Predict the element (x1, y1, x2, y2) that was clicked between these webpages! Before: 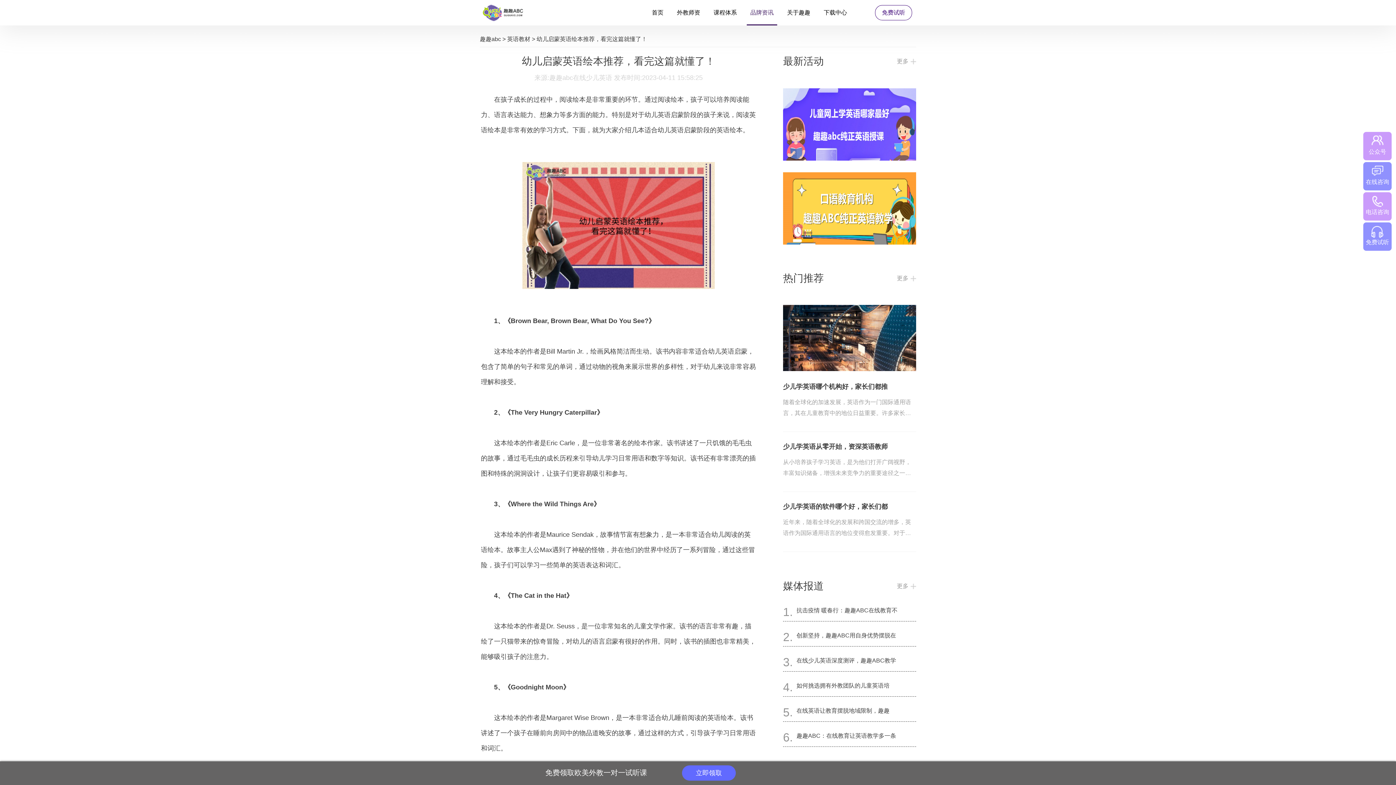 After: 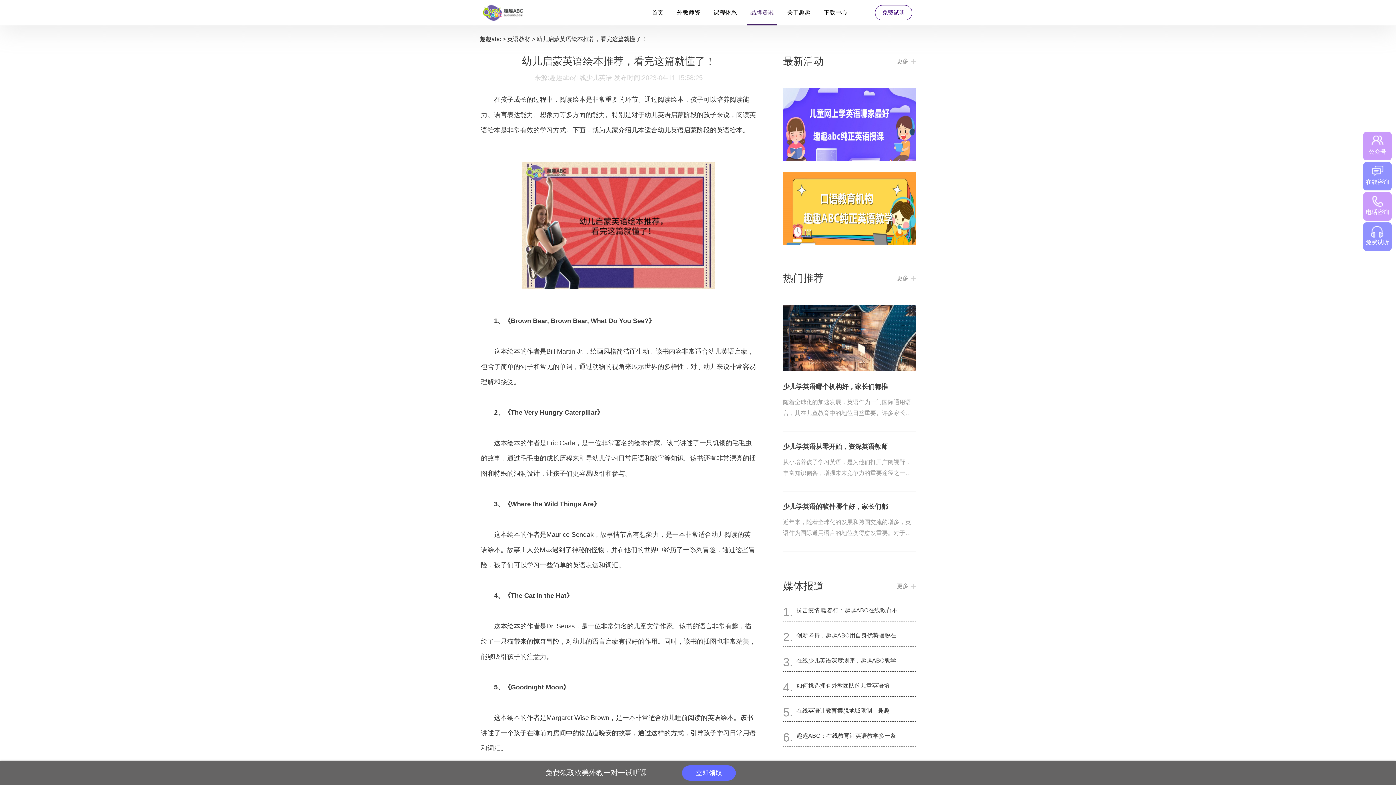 Action: label: 少儿学英语的软件哪个好，家长们都 bbox: (783, 501, 888, 512)